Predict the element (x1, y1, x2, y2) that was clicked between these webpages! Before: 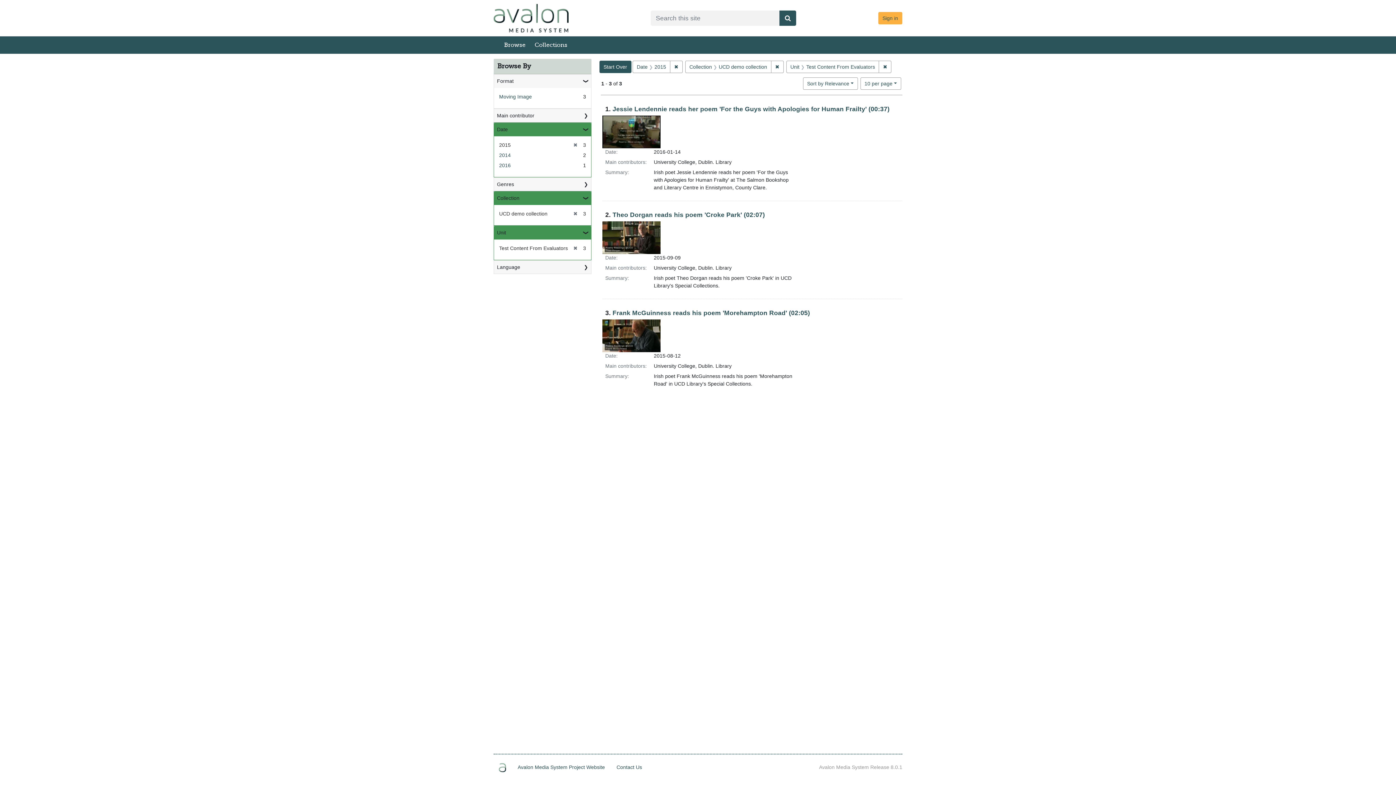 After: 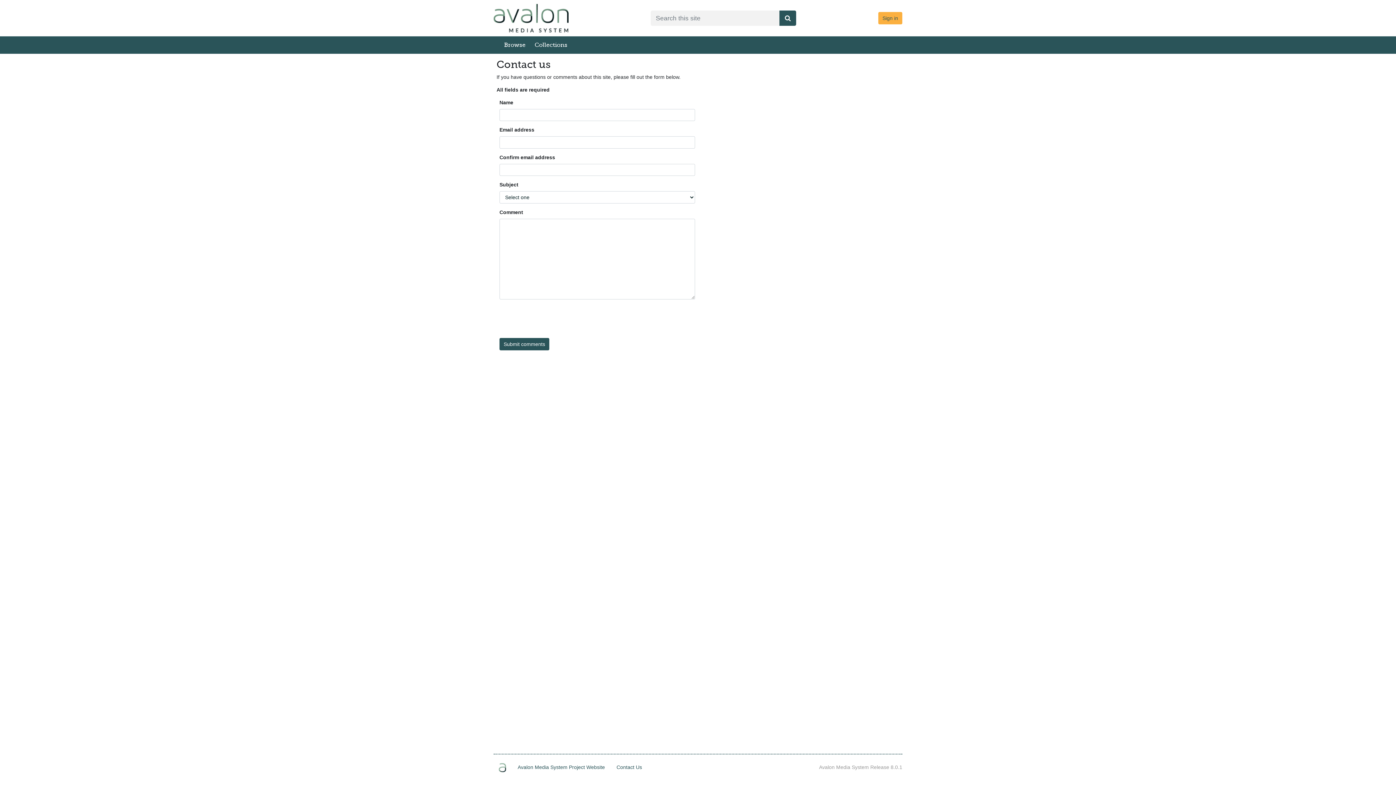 Action: bbox: (616, 764, 642, 770) label: Contact Us